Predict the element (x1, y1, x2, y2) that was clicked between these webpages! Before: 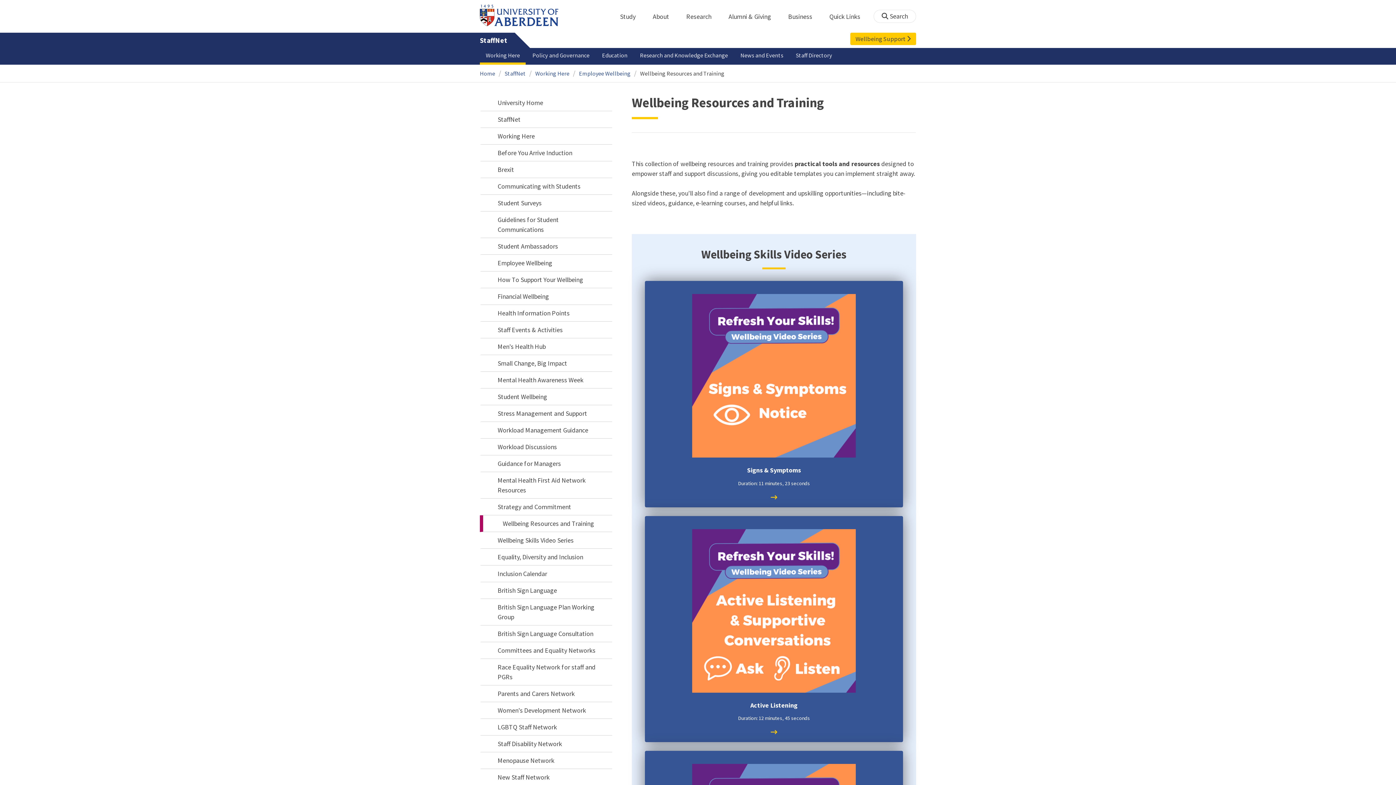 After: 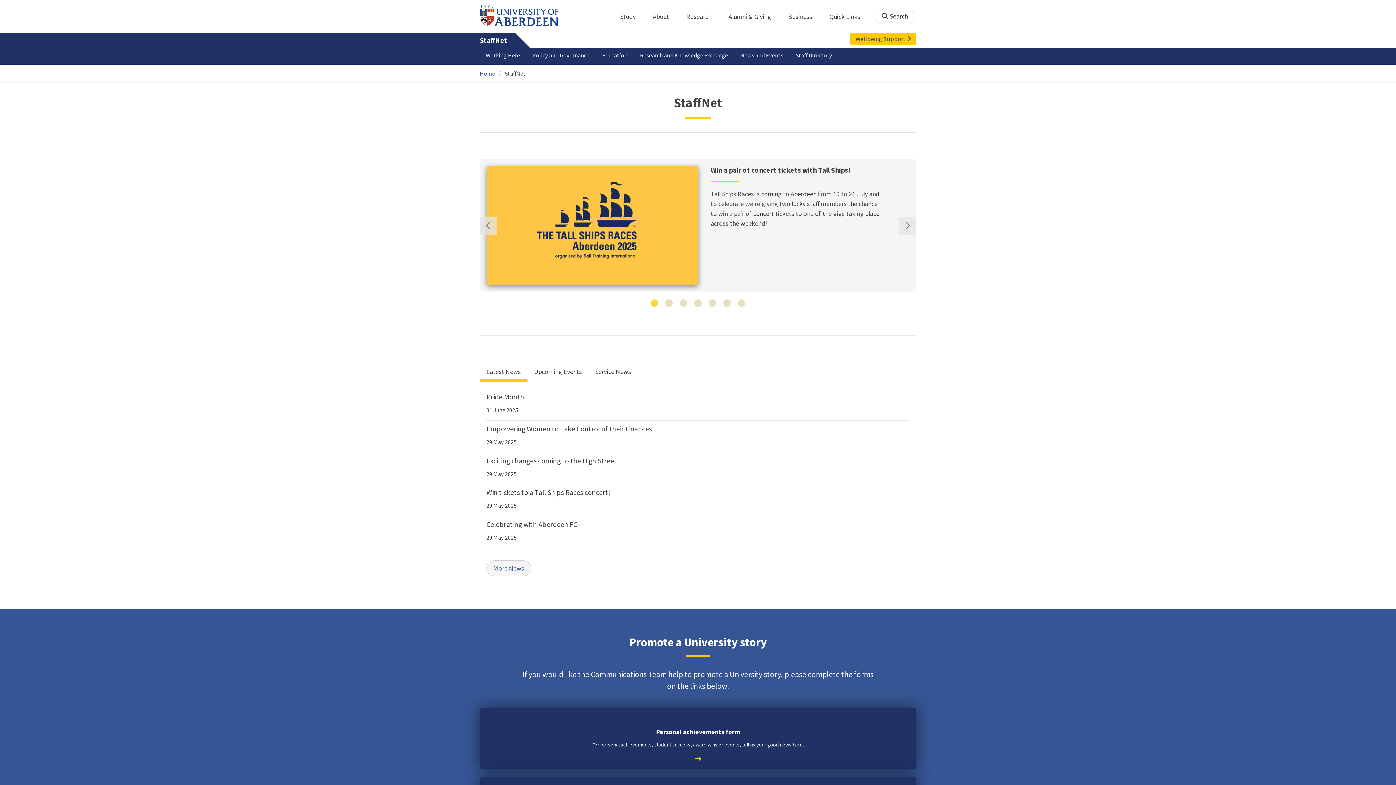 Action: bbox: (480, 32, 514, 48) label: StaffNet